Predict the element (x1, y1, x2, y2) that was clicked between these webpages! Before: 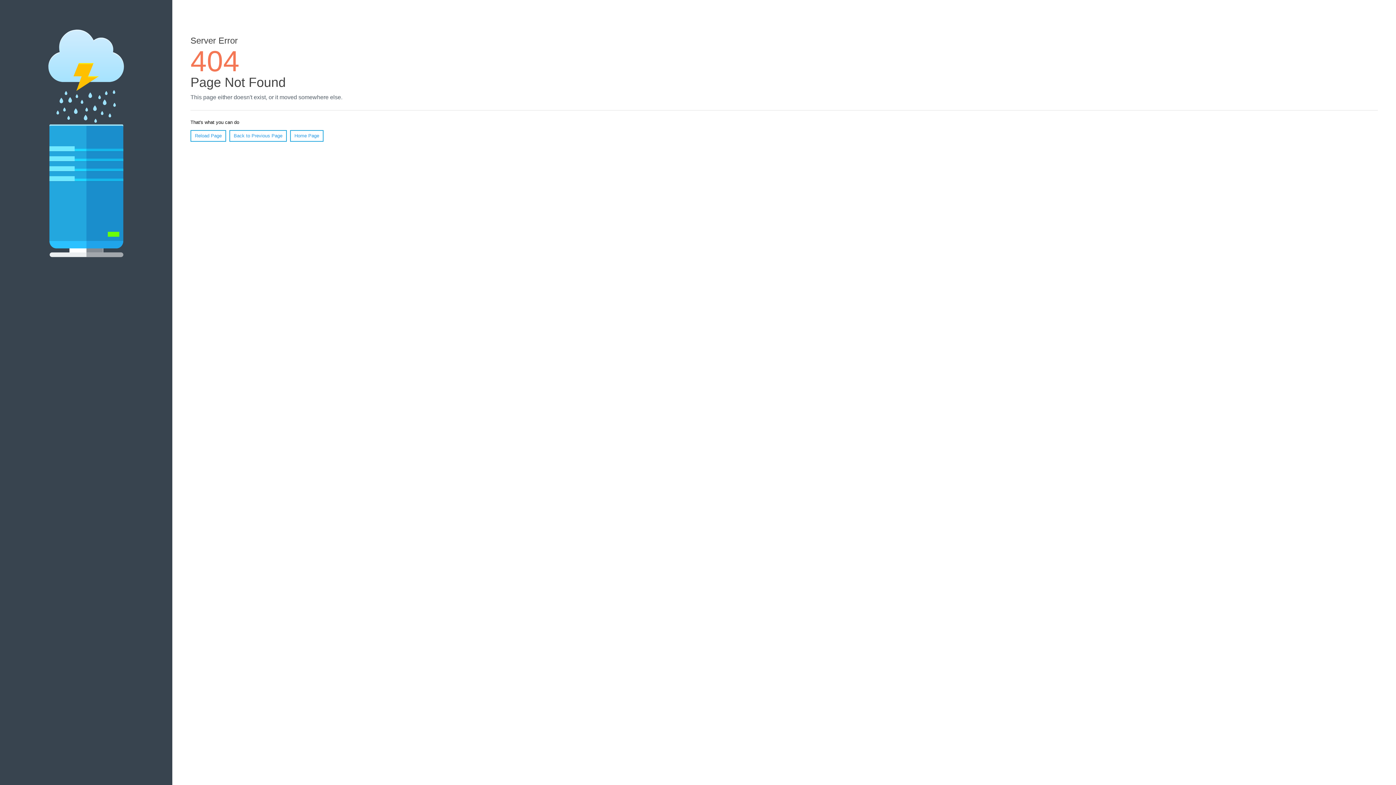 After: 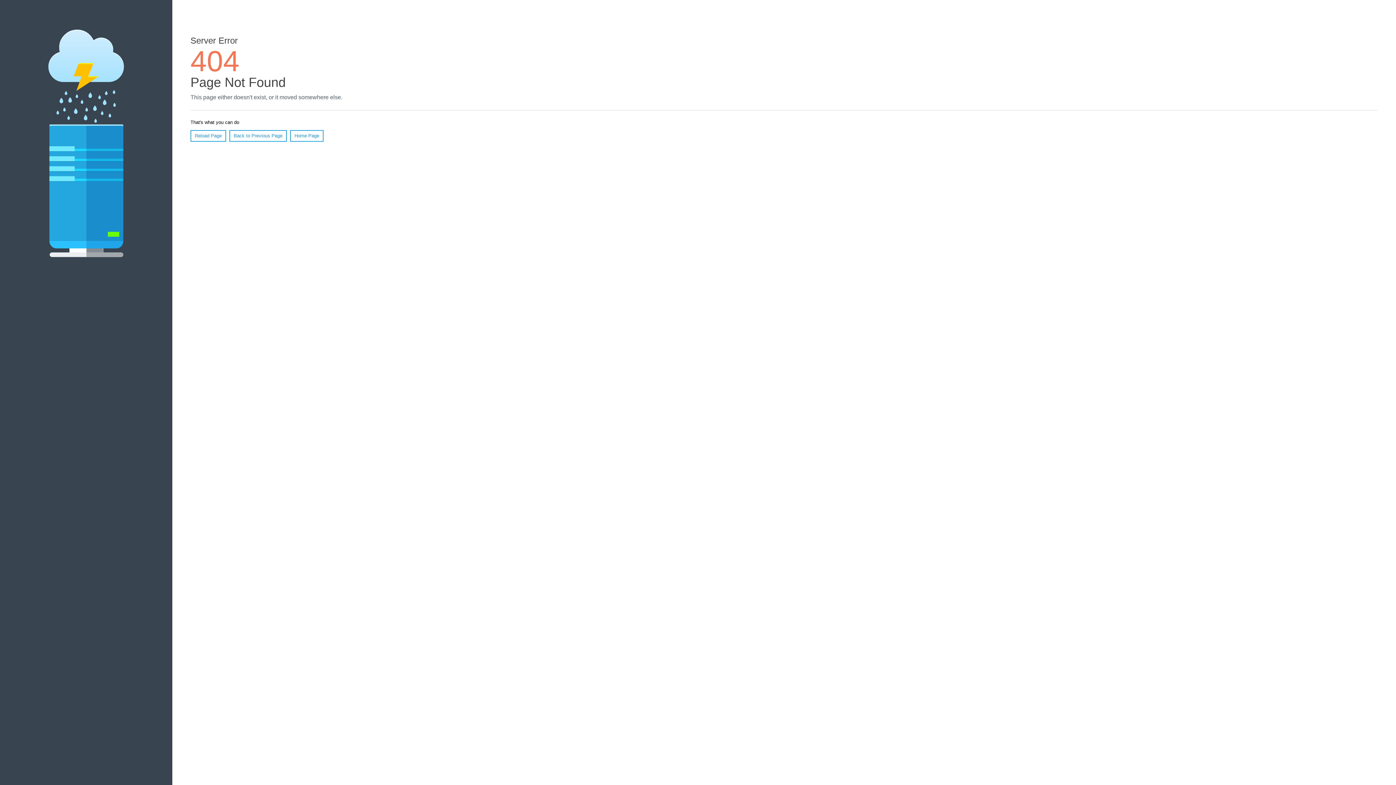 Action: label: Reload Page bbox: (190, 130, 226, 141)